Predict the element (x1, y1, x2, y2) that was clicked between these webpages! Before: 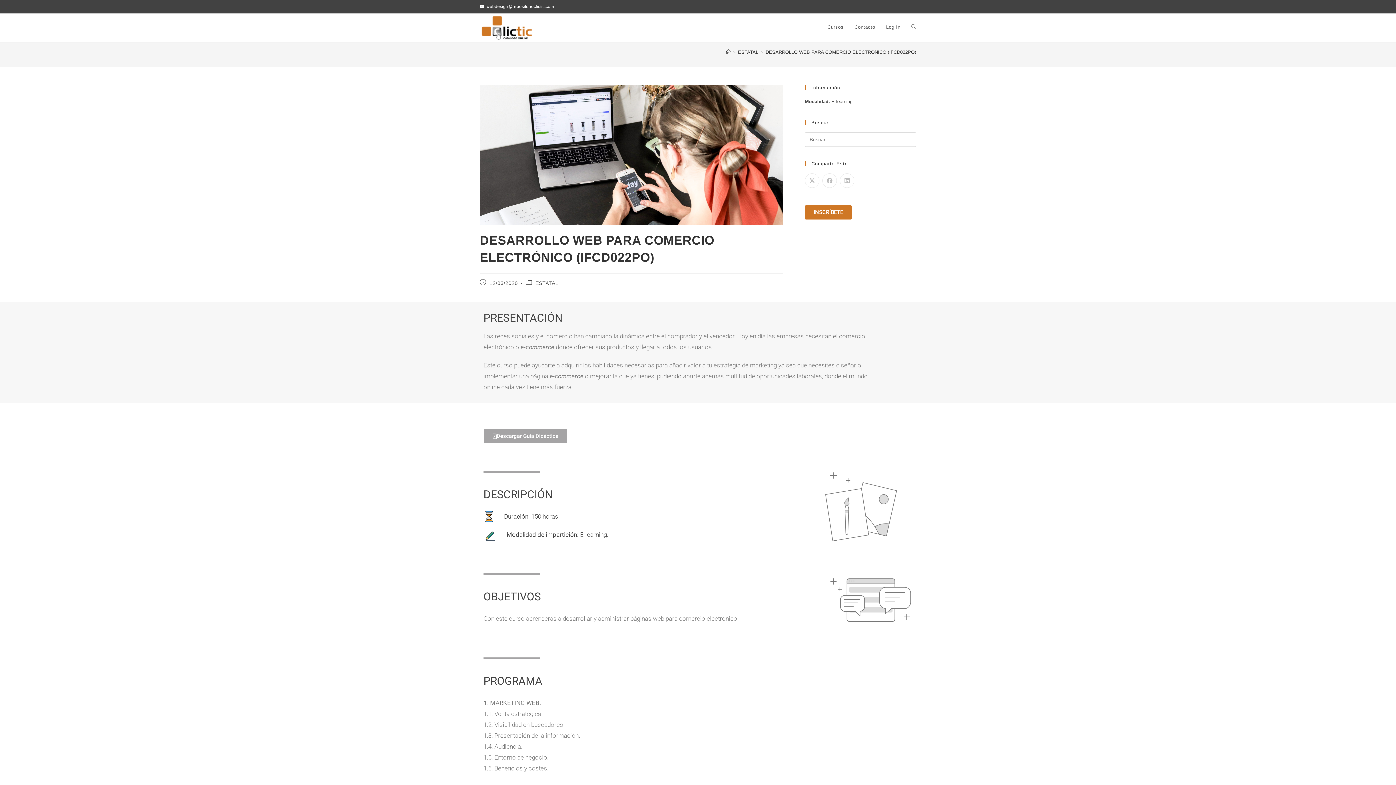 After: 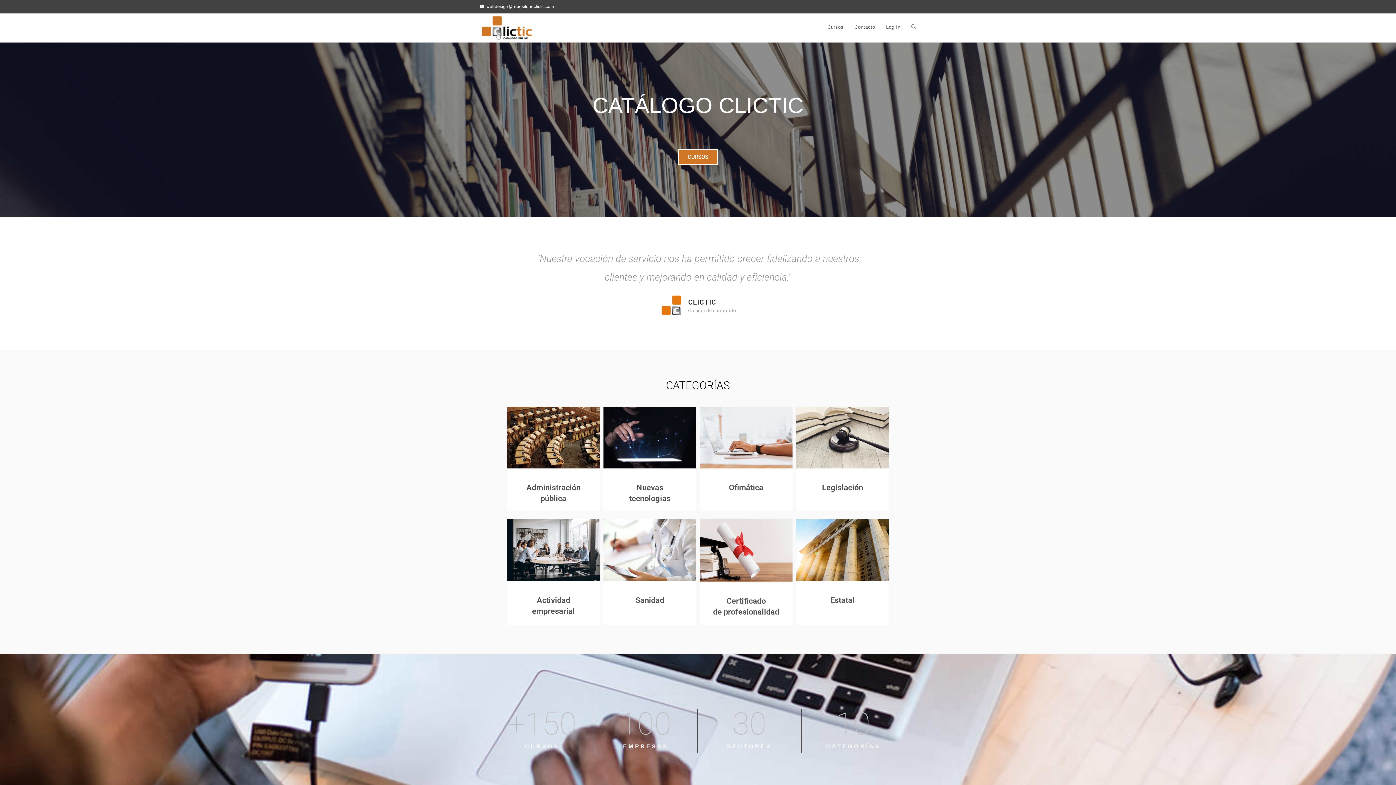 Action: bbox: (480, 13, 533, 42)